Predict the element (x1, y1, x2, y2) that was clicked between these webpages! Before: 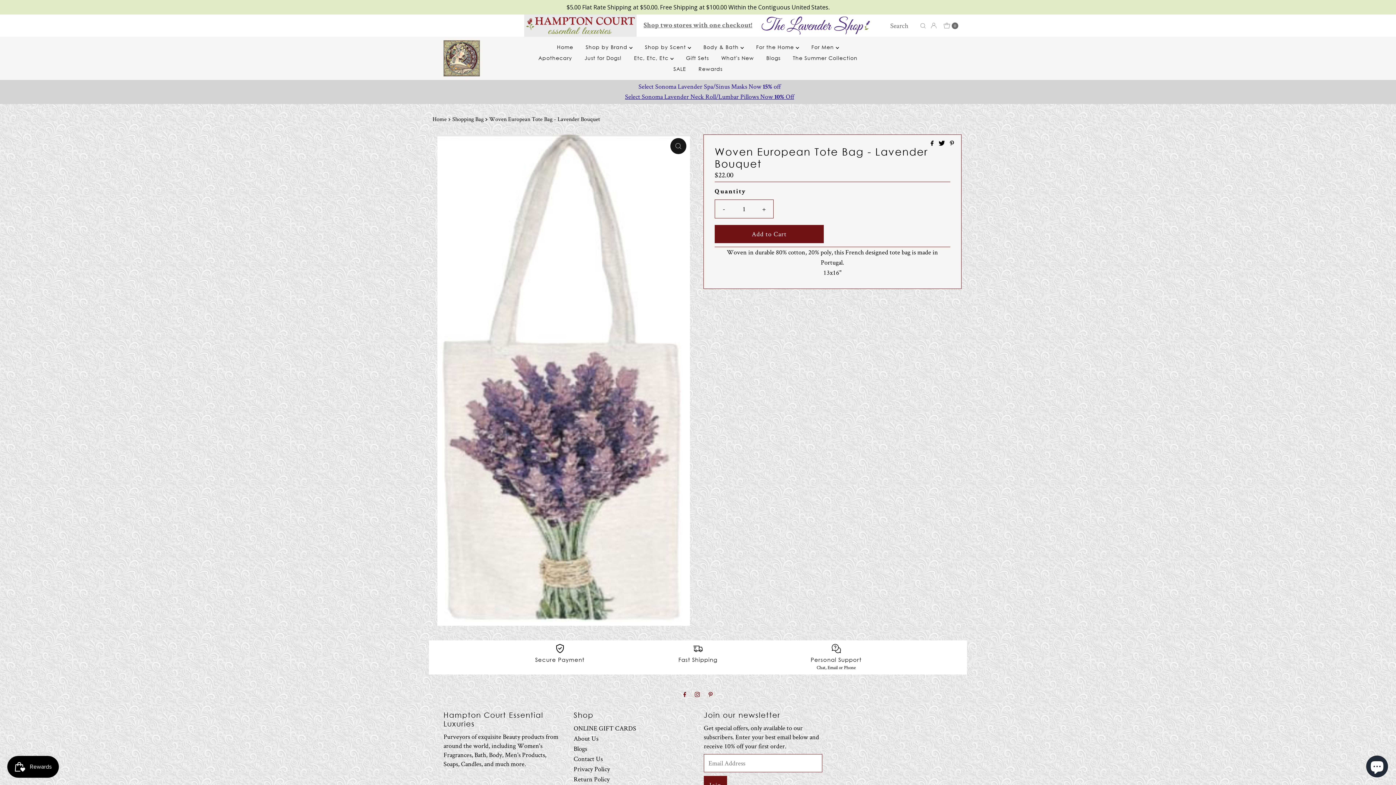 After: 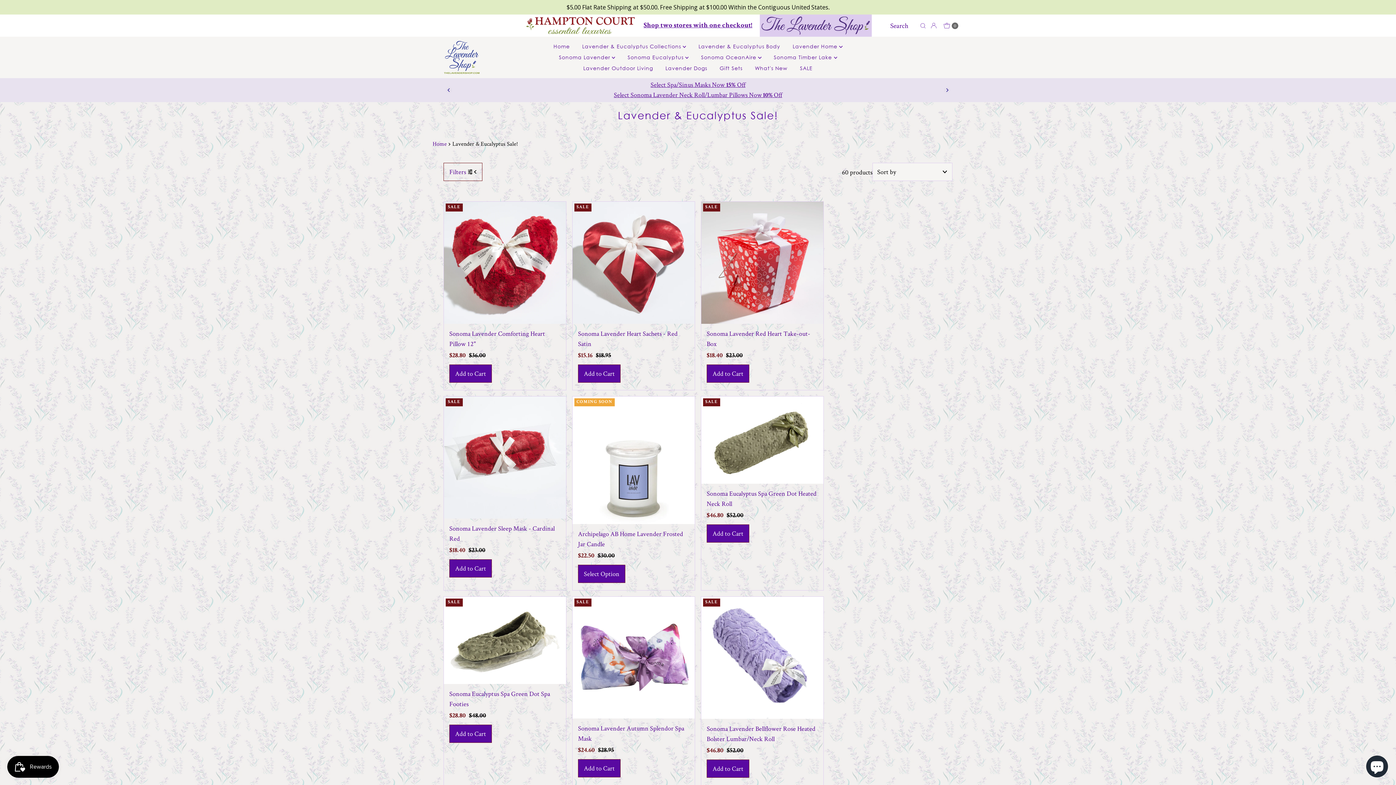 Action: label: Sonoma Lavender Heatable Spa Mittens & Footies Now 40% Off! bbox: (613, 82, 782, 90)